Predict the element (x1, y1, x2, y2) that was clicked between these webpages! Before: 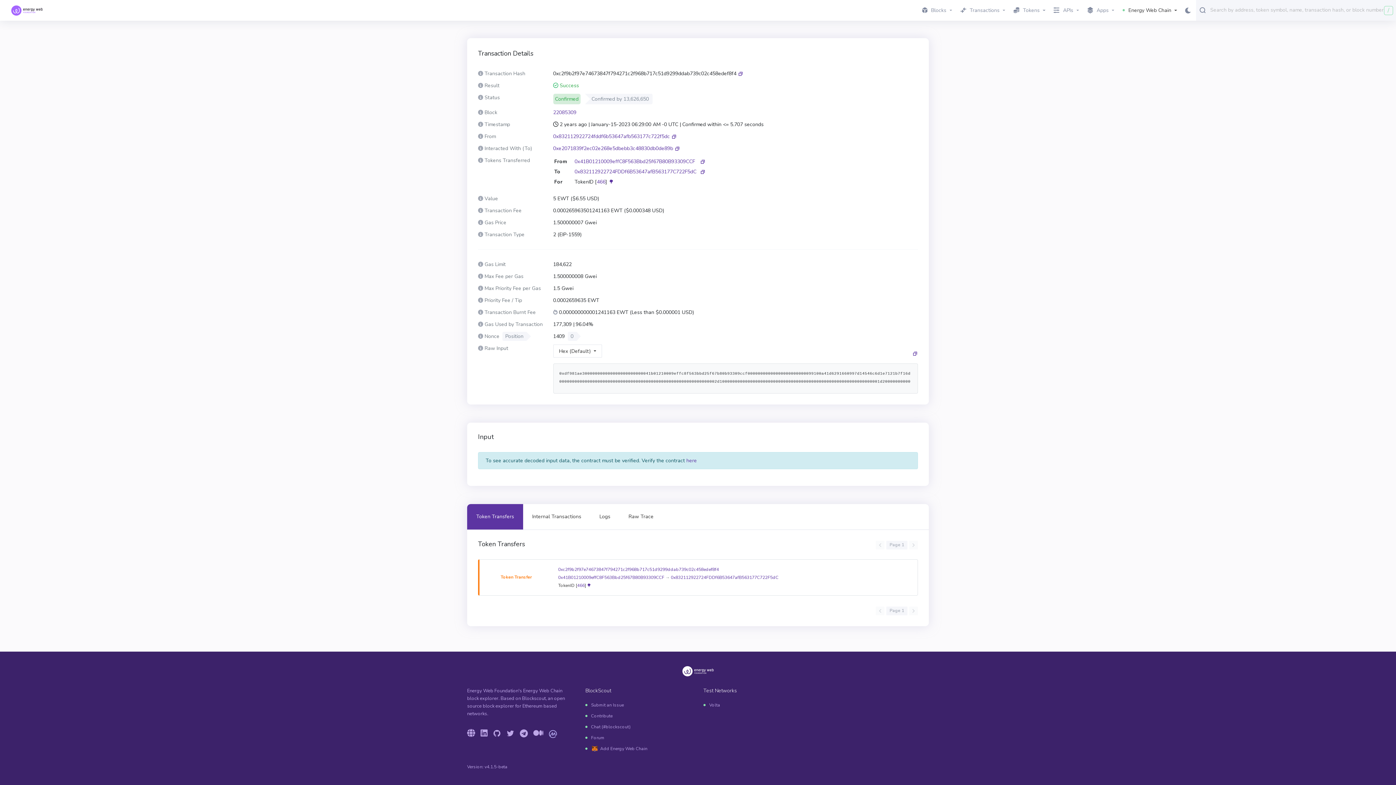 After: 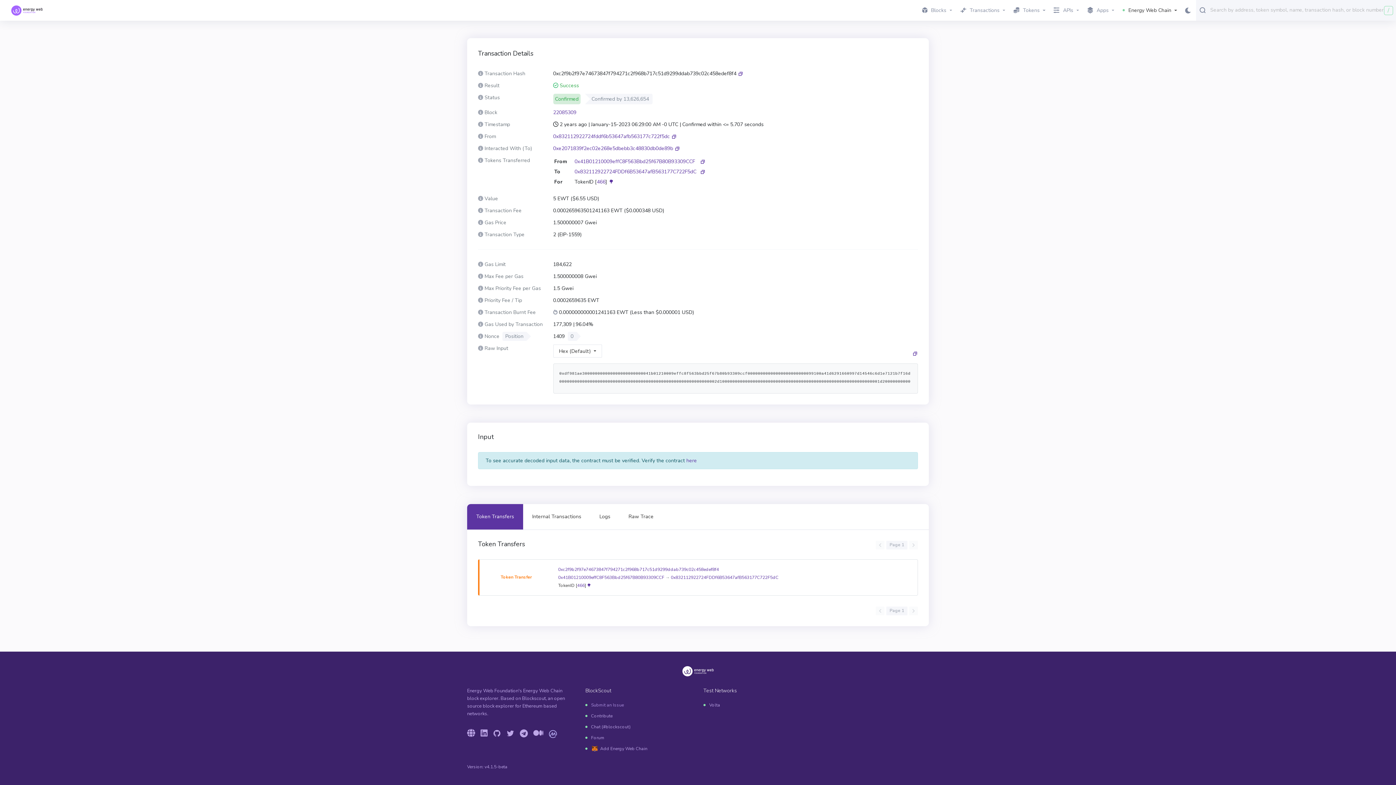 Action: label: Submit an Issue bbox: (591, 700, 624, 710)